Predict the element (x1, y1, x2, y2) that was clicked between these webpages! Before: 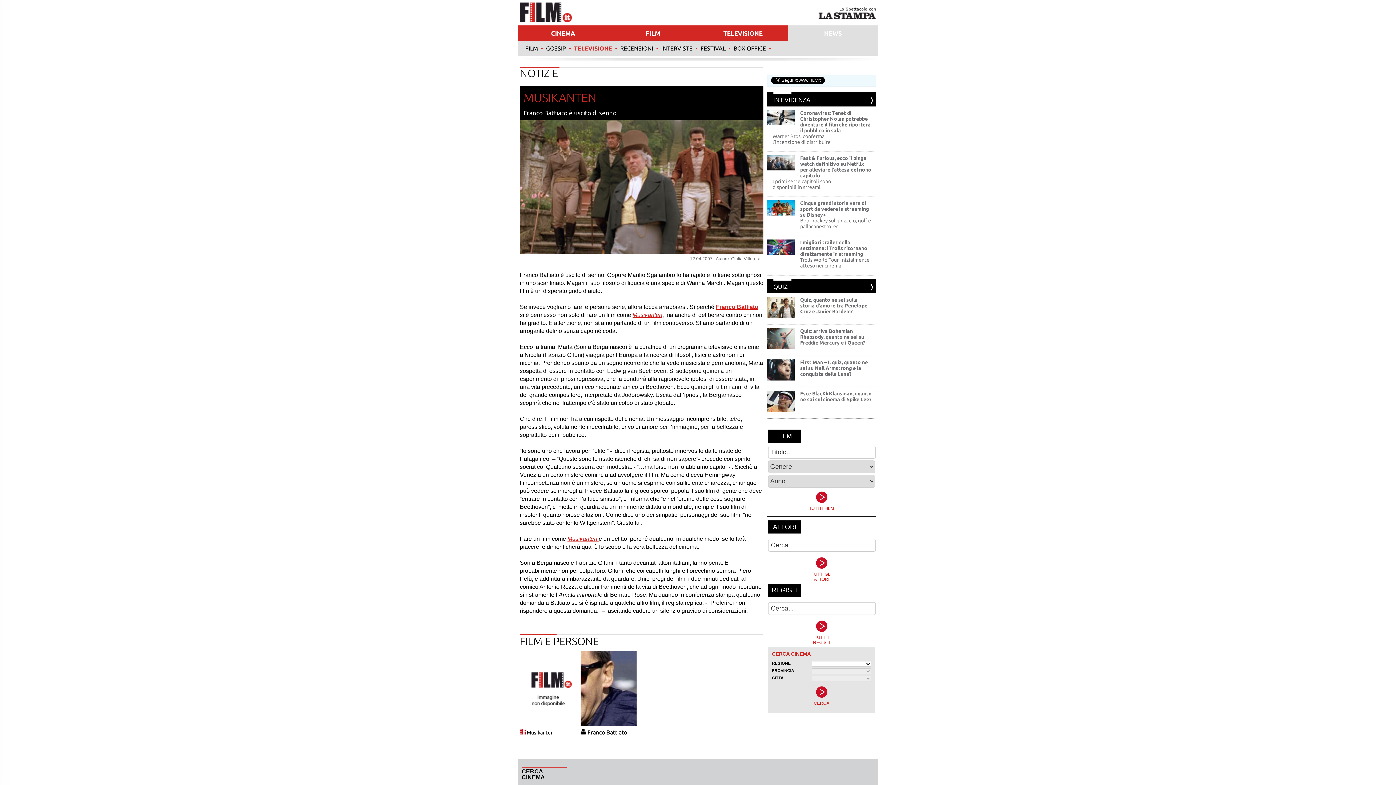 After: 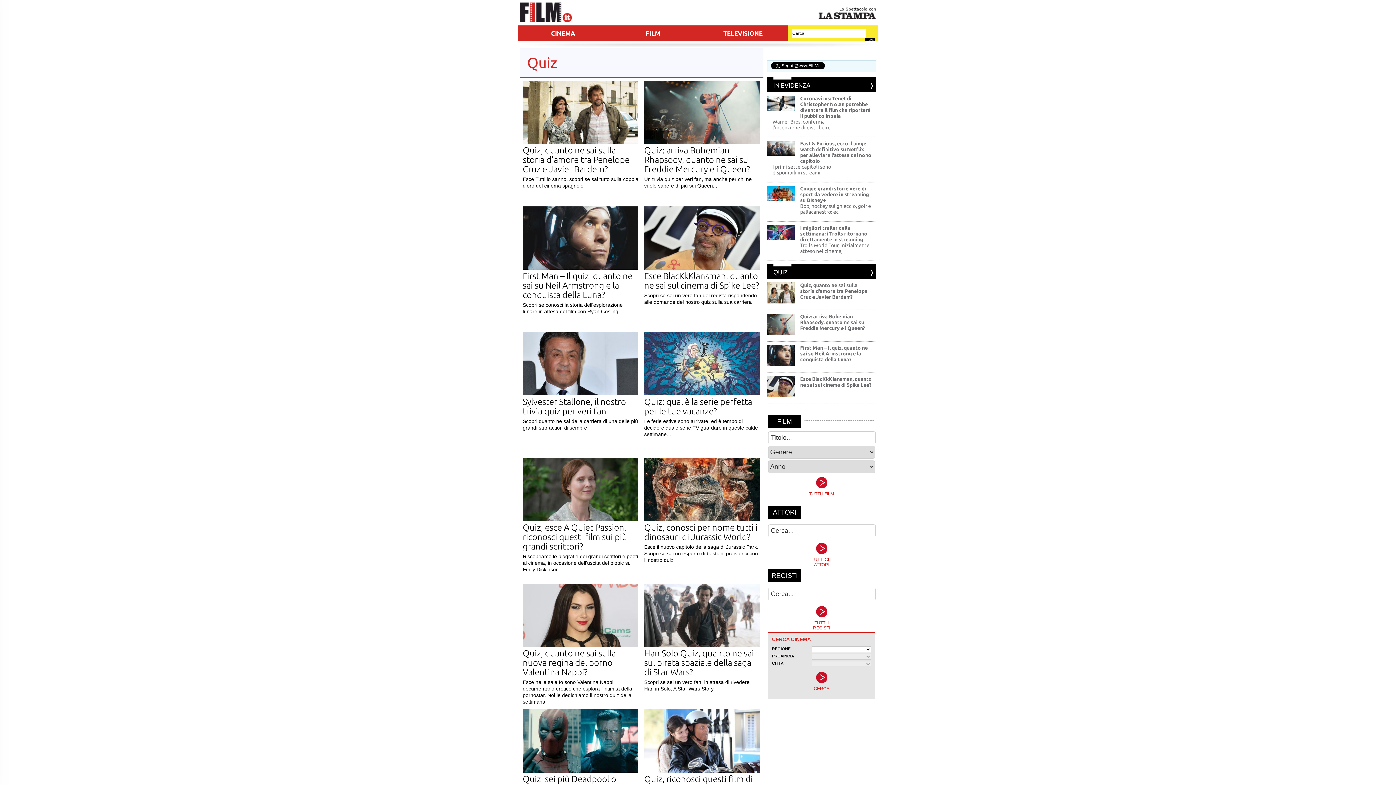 Action: label: QUIZ bbox: (773, 283, 876, 289)